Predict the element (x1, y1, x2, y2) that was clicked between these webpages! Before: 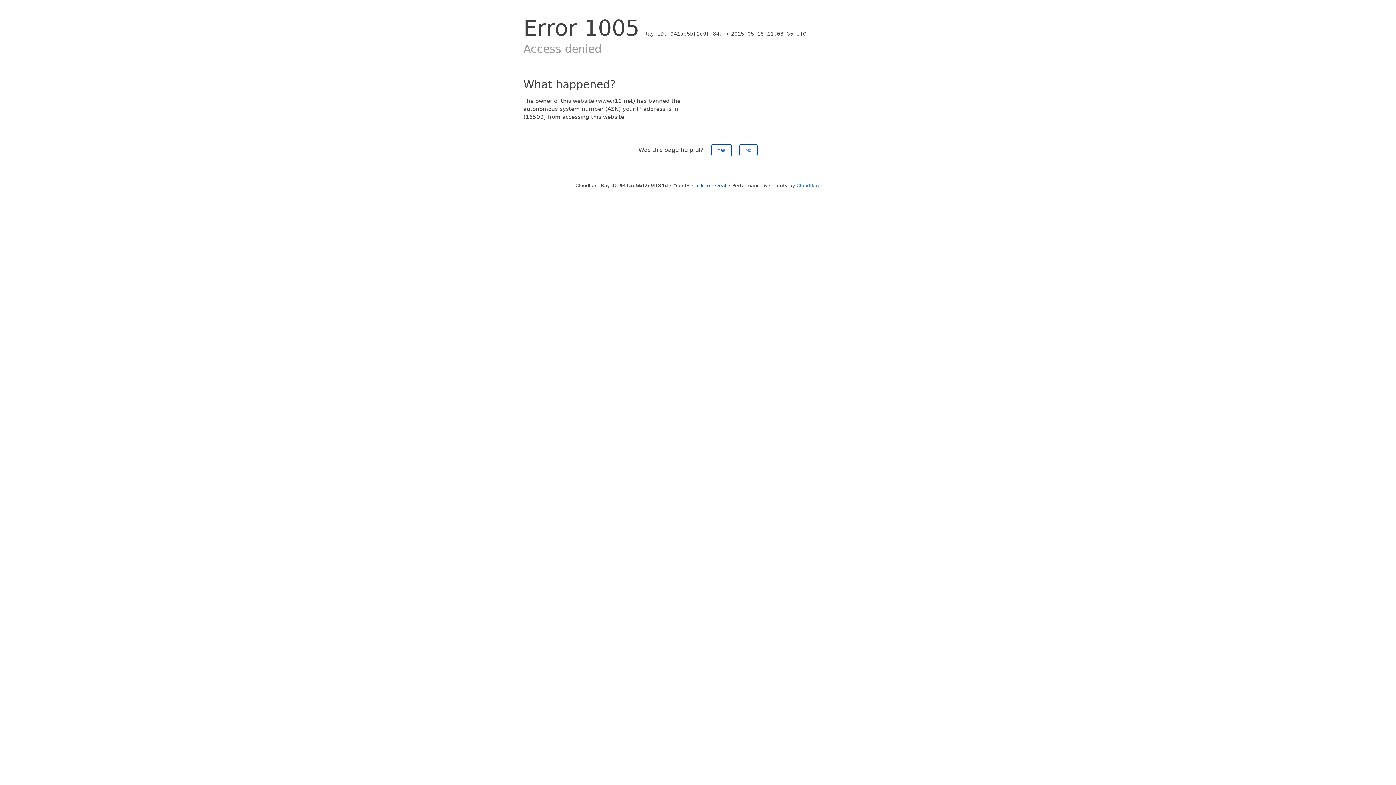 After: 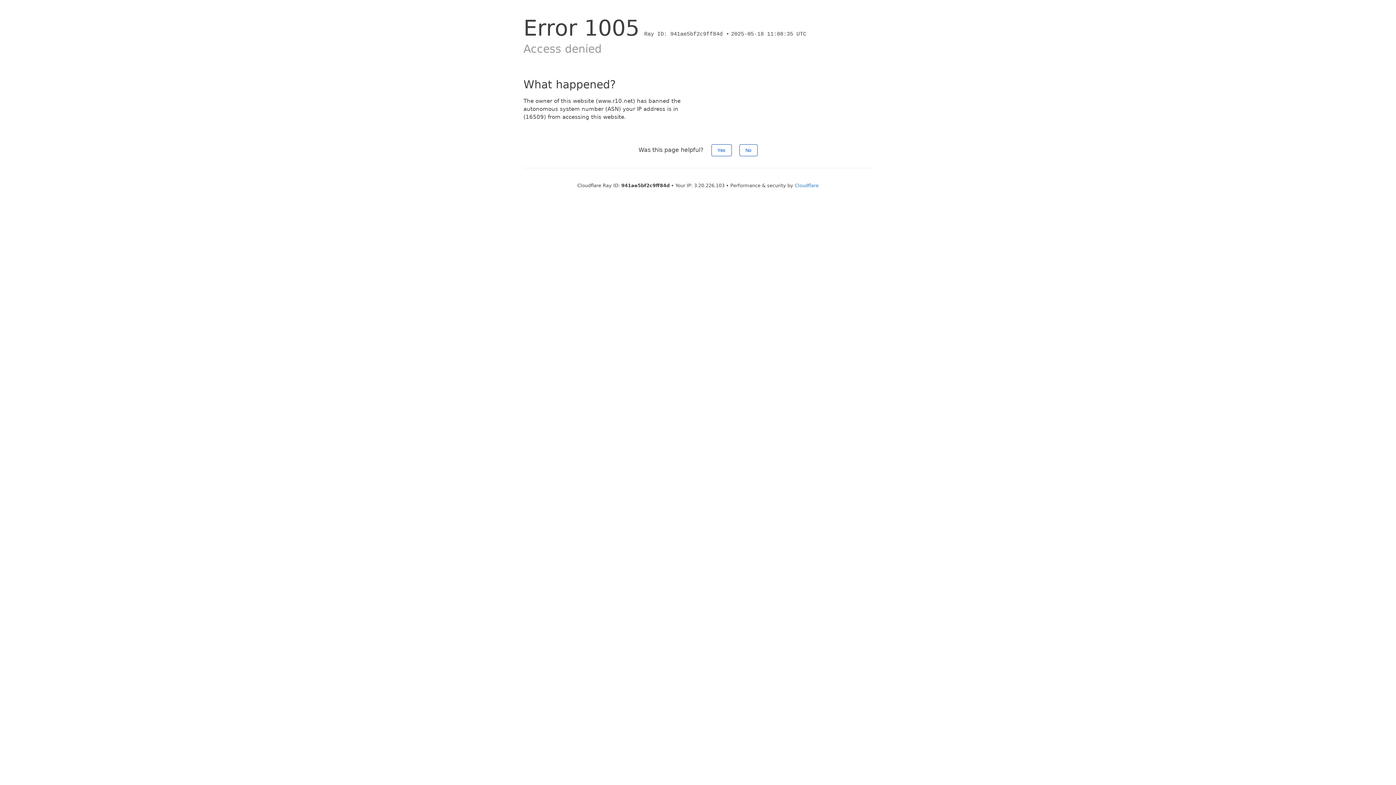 Action: bbox: (692, 182, 726, 188) label: Click to reveal